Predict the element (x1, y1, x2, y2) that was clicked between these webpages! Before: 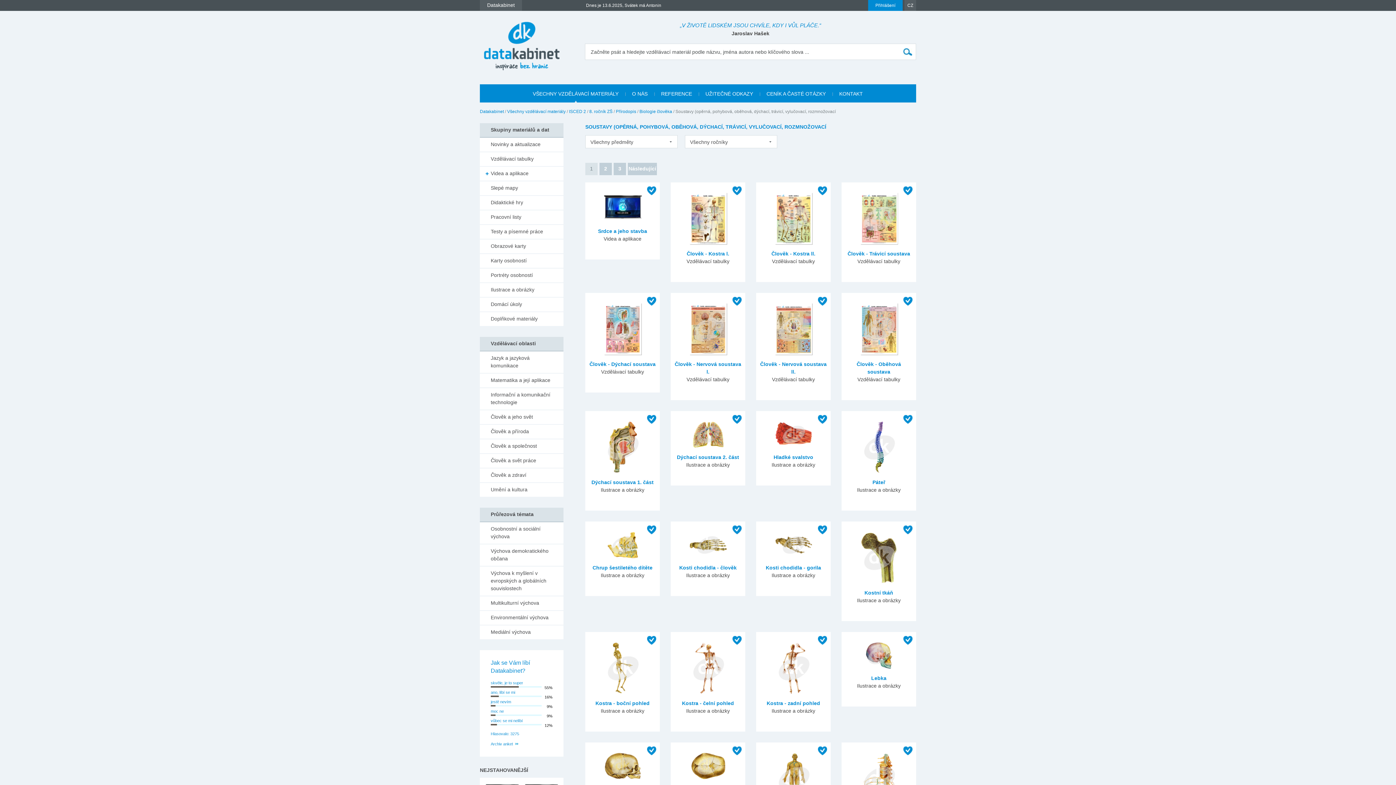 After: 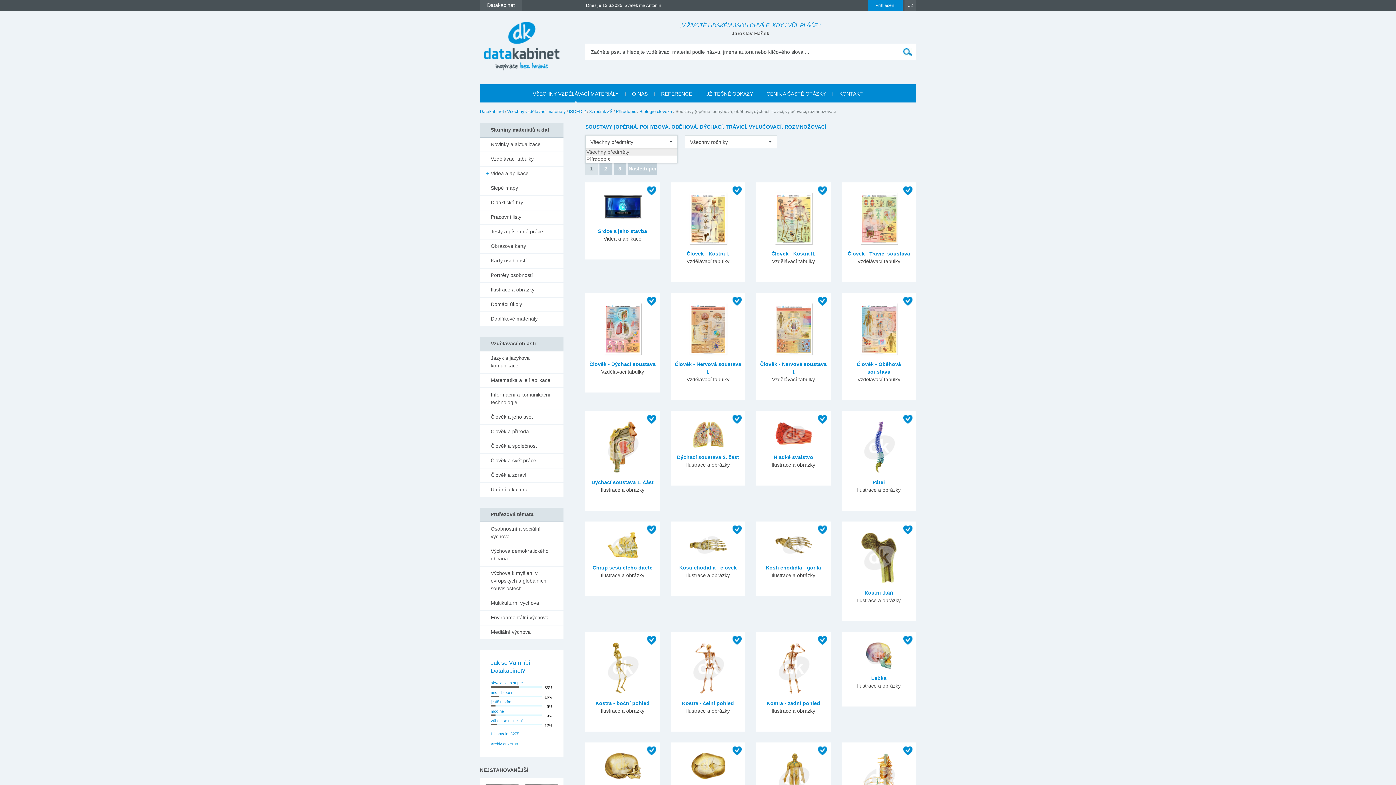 Action: bbox: (585, 135, 677, 148) label: Všechny předměty